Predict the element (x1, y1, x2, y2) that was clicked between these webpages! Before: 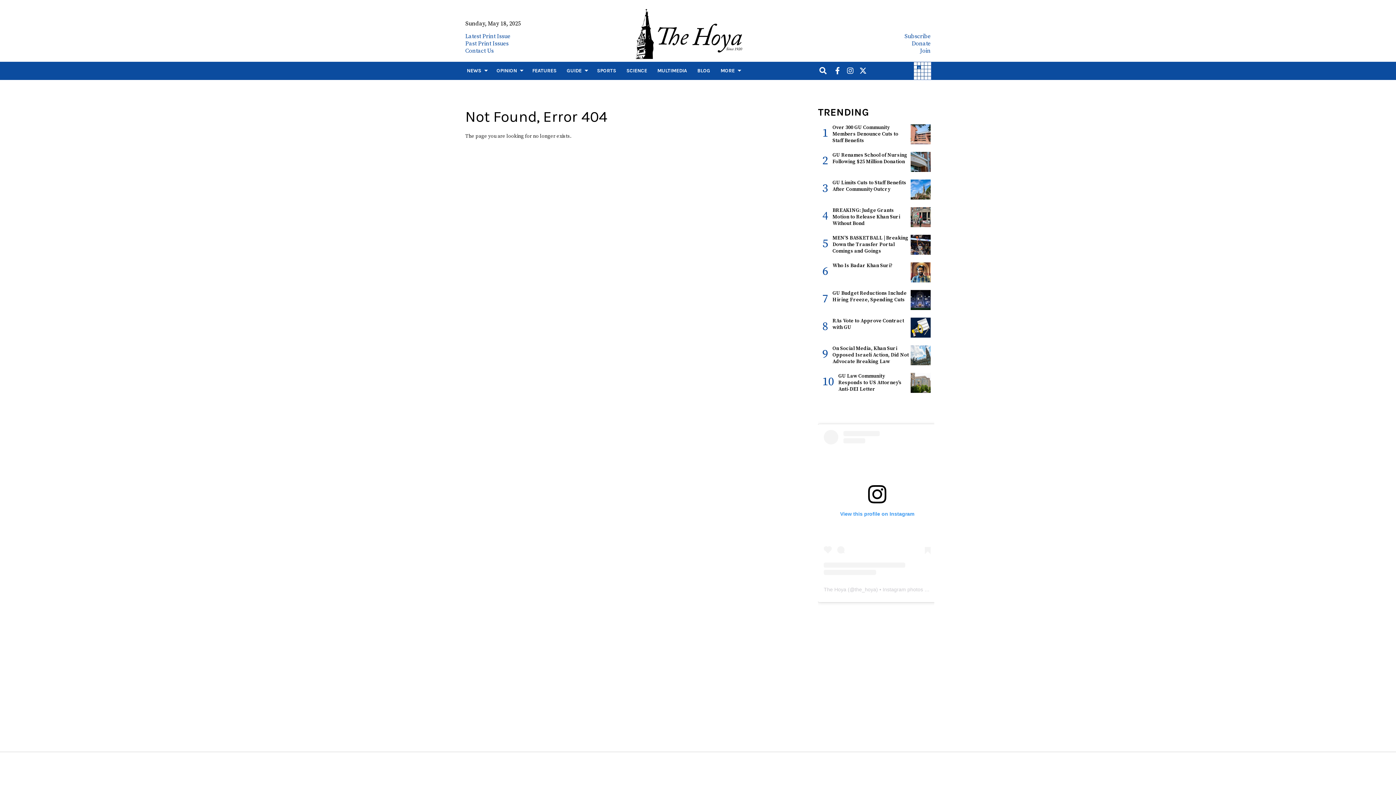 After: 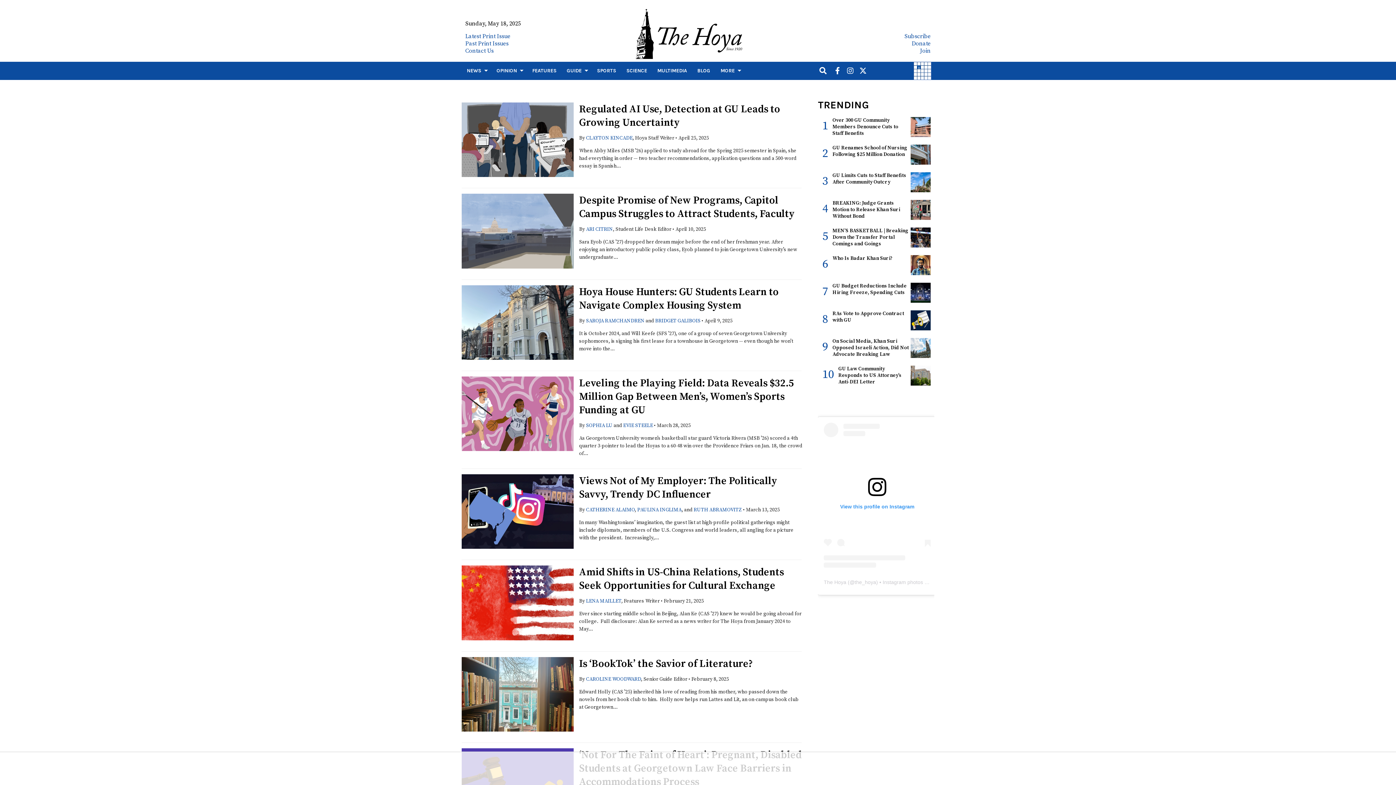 Action: bbox: (527, 61, 561, 80) label: FEATURES